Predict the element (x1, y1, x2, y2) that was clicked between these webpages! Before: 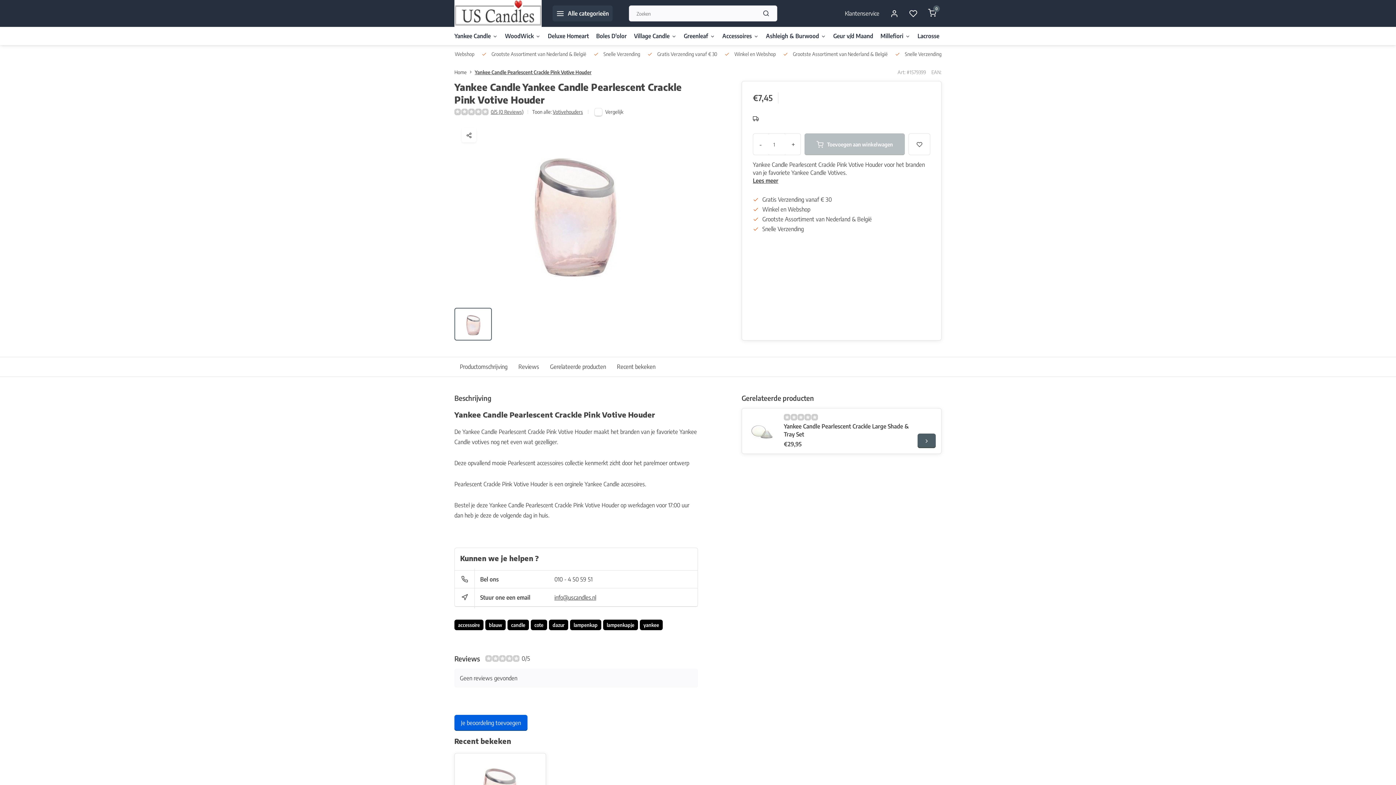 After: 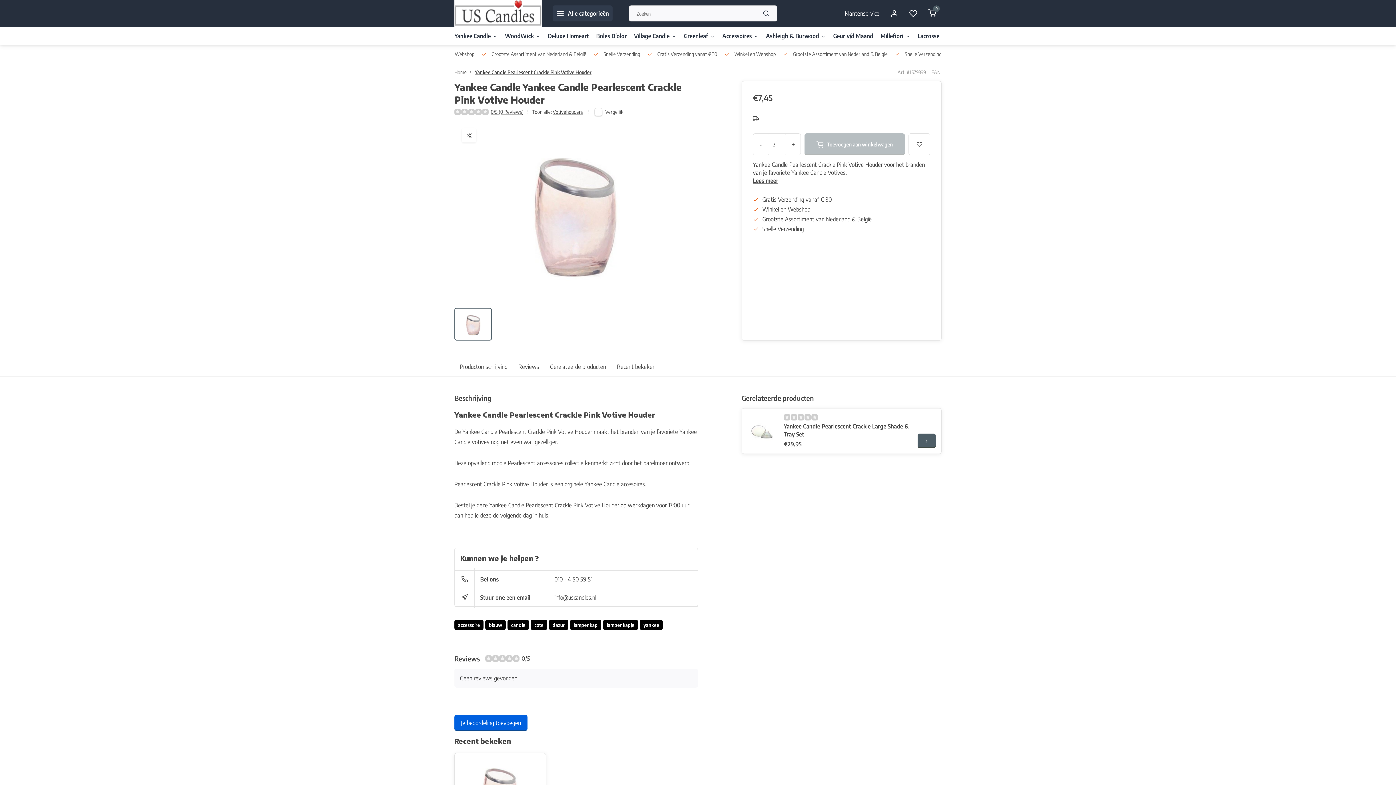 Action: label: + bbox: (786, 133, 800, 155)